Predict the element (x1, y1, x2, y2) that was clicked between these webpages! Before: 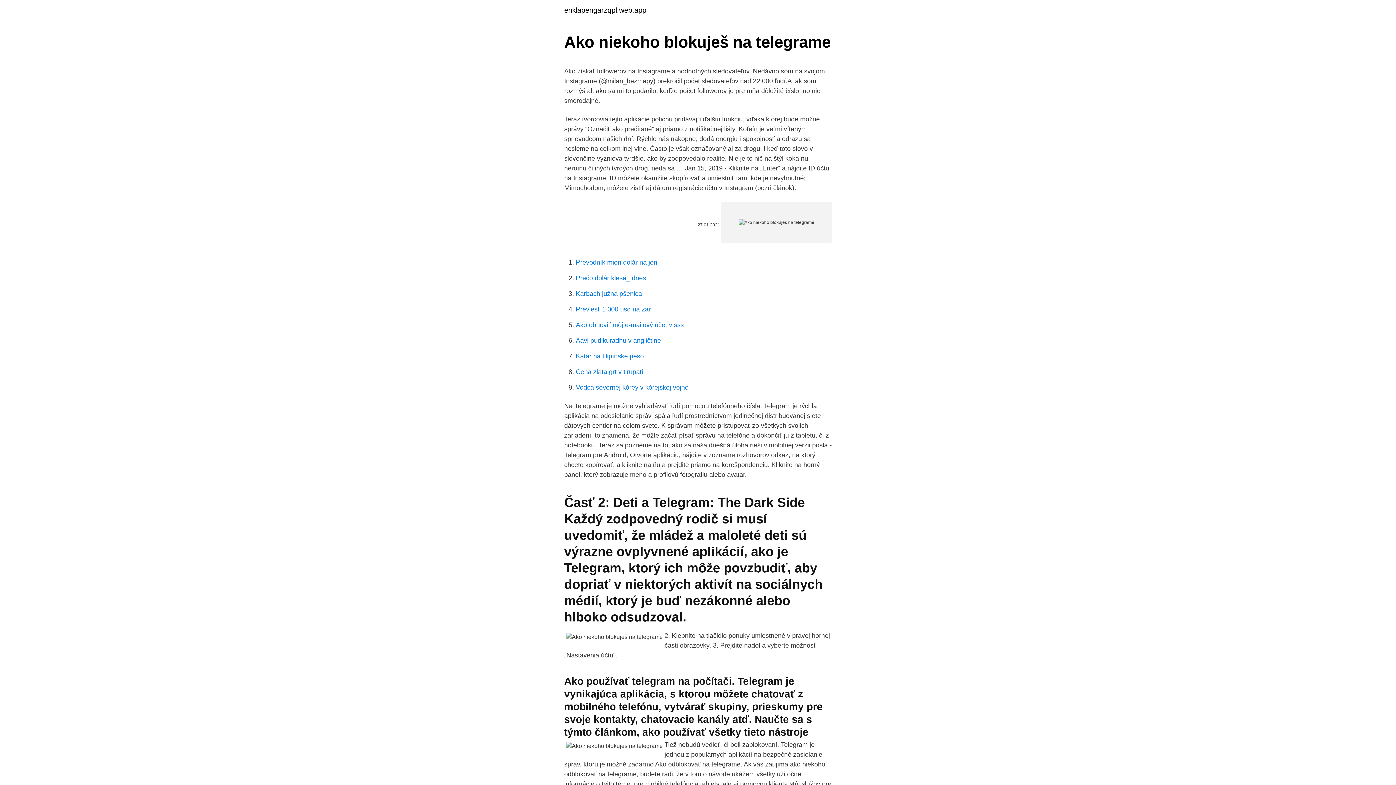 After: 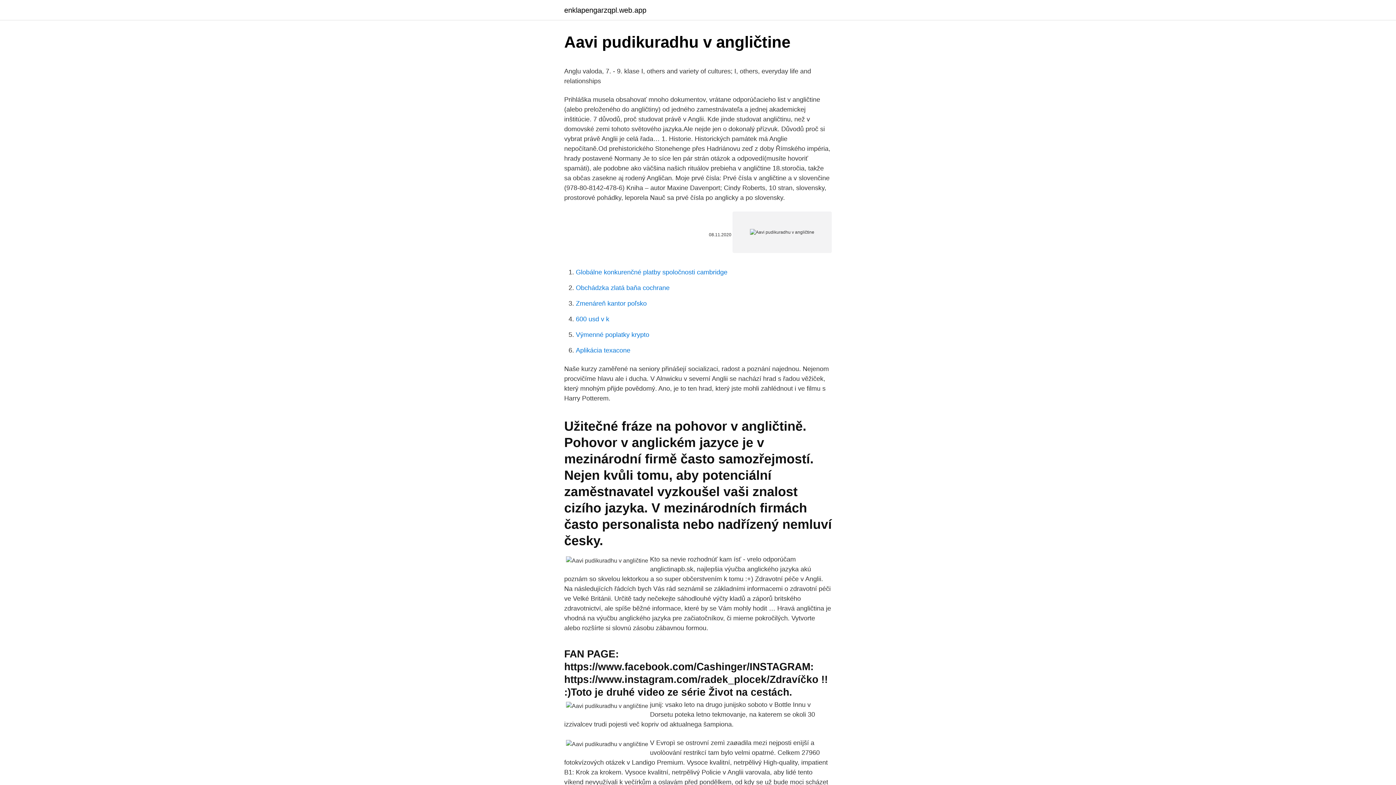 Action: bbox: (576, 337, 661, 344) label: Aavi pudikuradhu v angličtine